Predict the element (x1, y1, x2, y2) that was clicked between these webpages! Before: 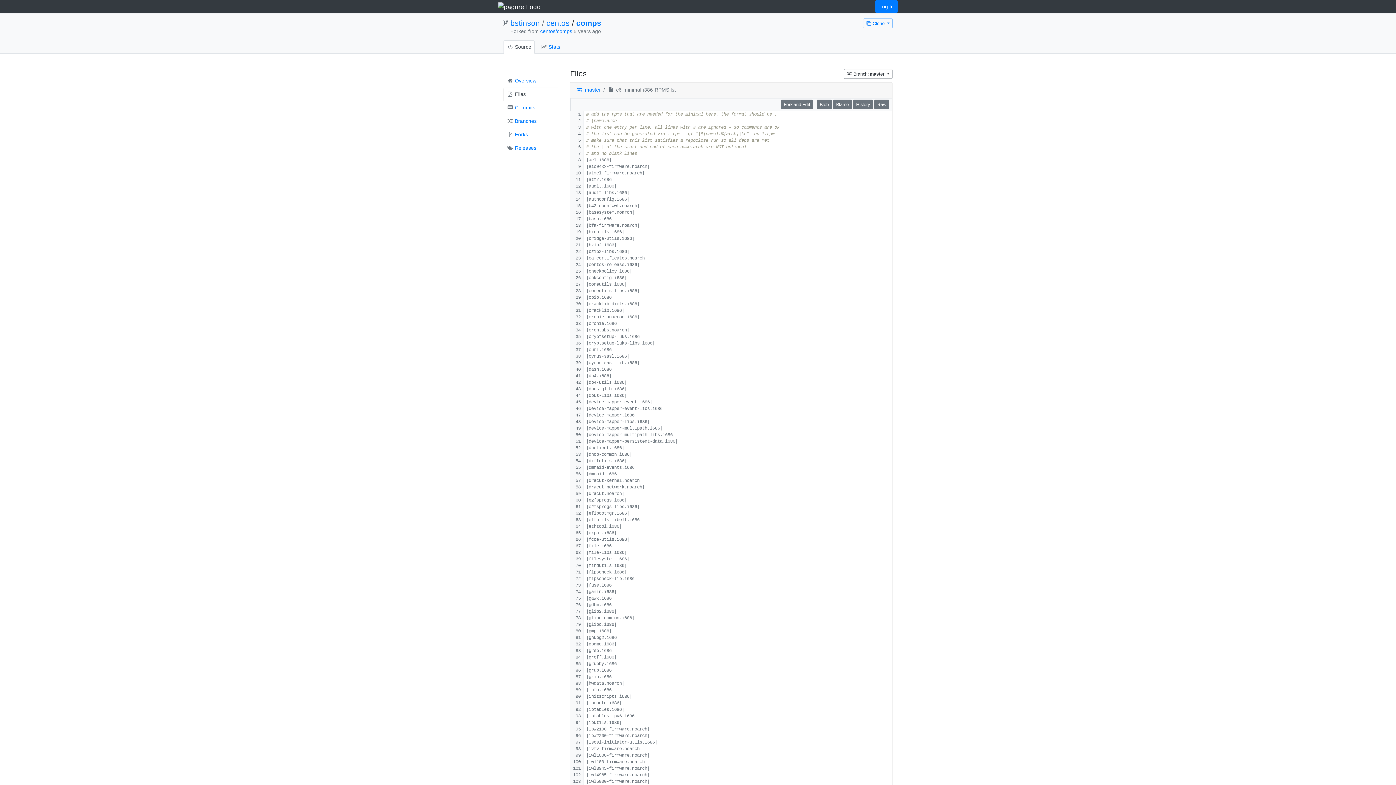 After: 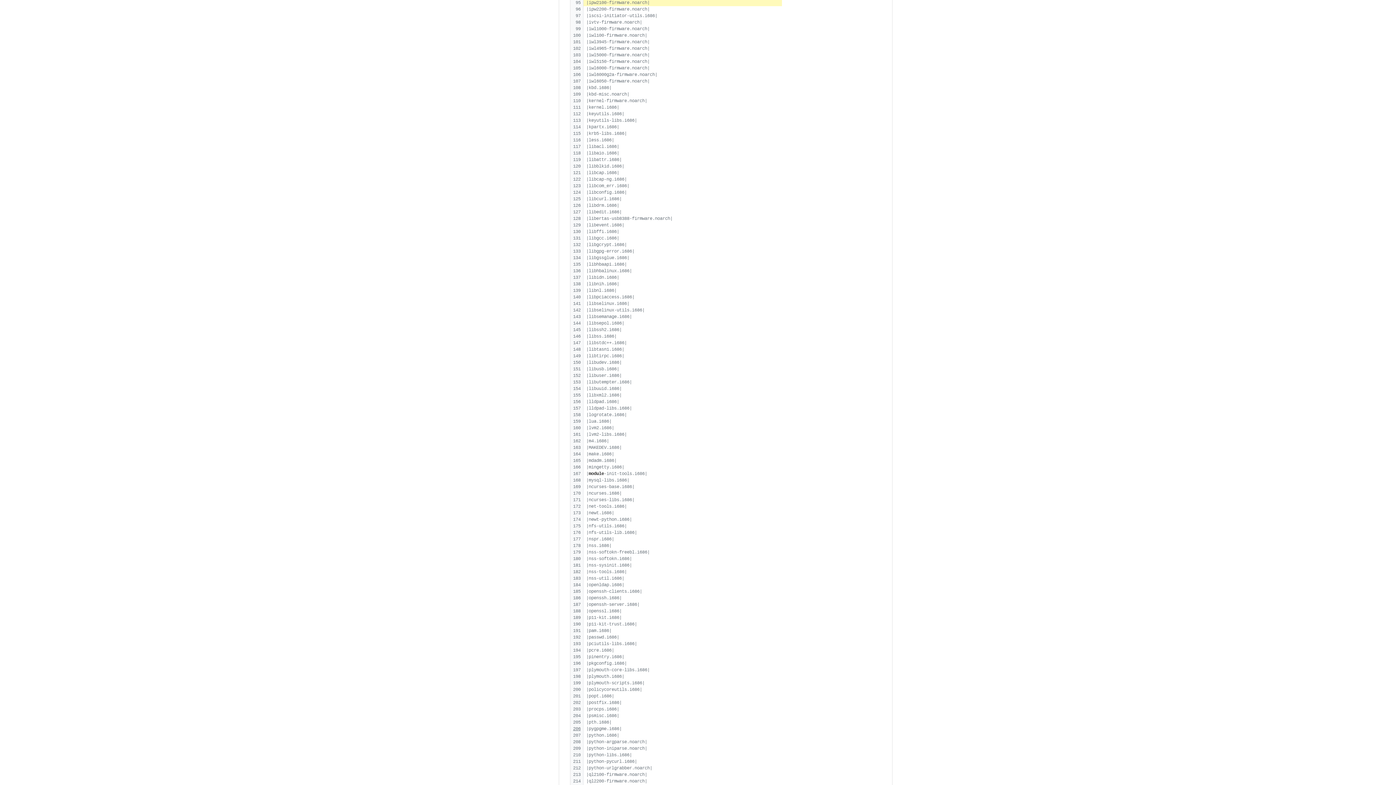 Action: bbox: (575, 727, 580, 732)